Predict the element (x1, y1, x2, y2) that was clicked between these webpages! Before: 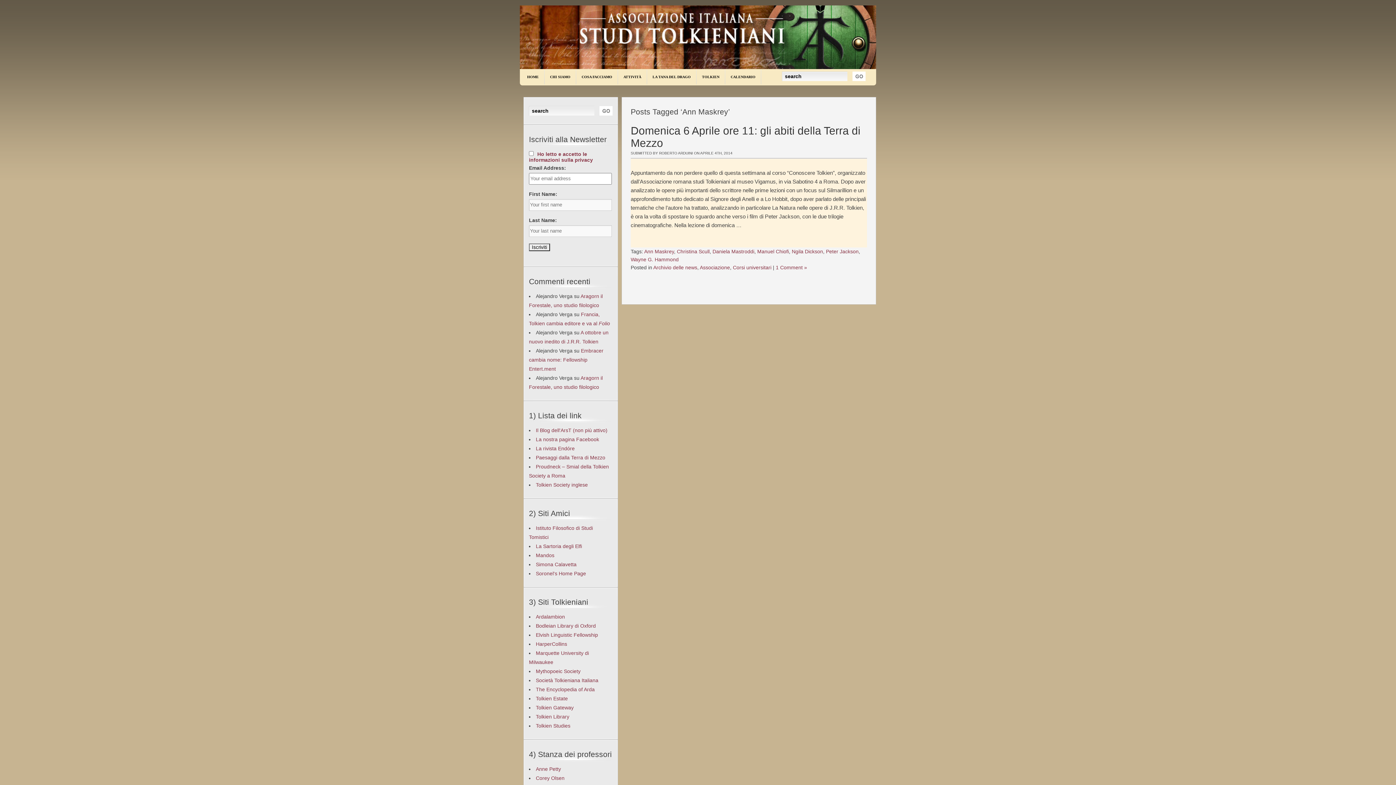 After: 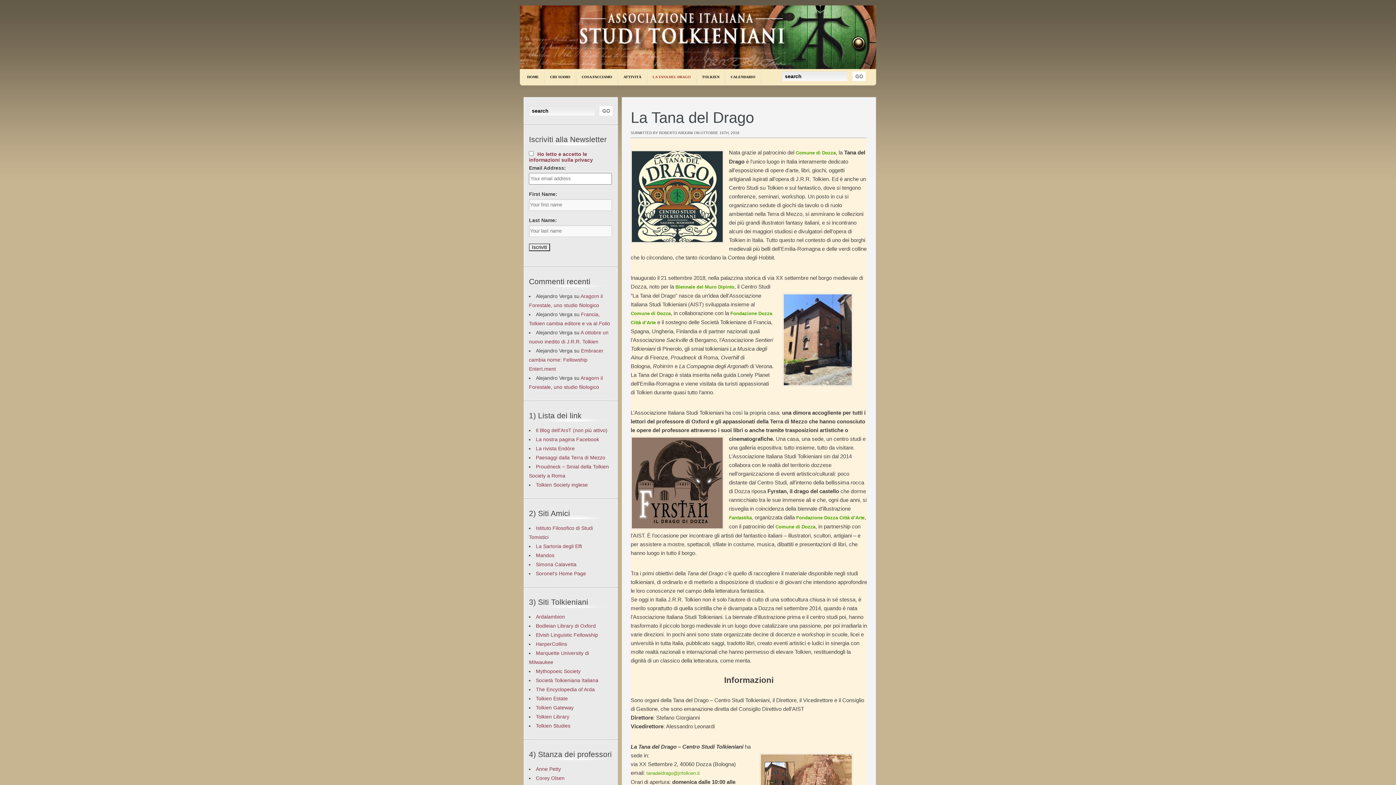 Action: label: LA TANA DEL DRAGO bbox: (647, 69, 696, 93)